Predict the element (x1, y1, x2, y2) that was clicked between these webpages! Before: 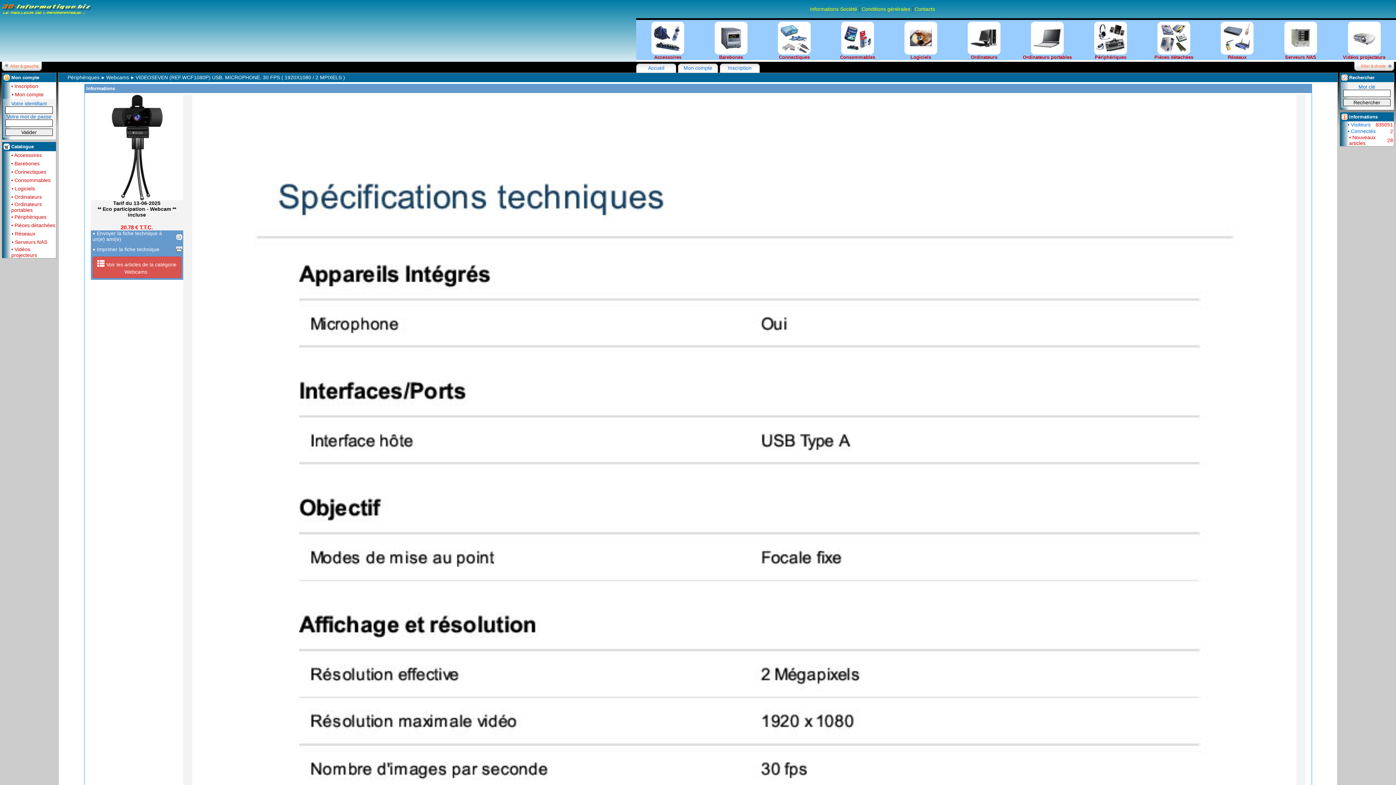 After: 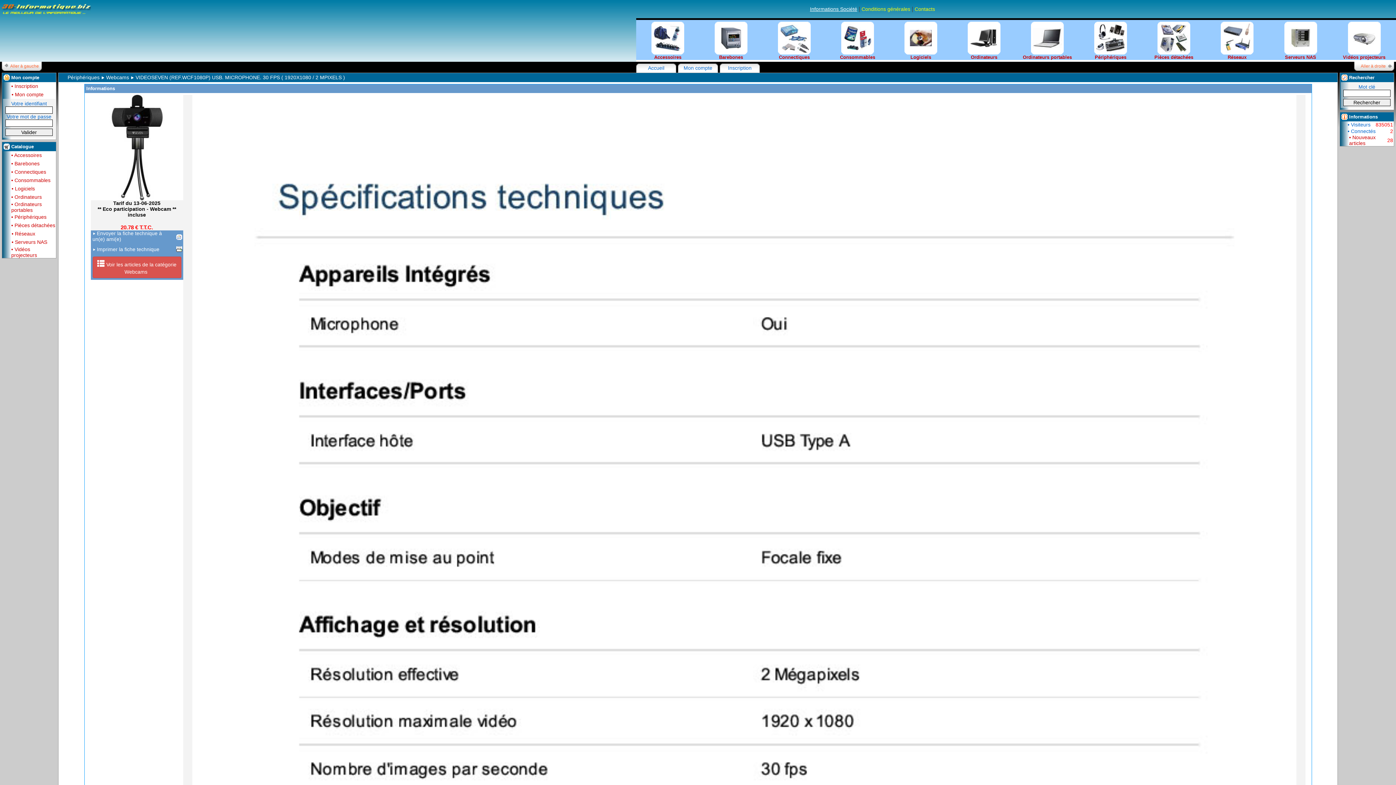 Action: label: Informations Société bbox: (810, 6, 857, 12)